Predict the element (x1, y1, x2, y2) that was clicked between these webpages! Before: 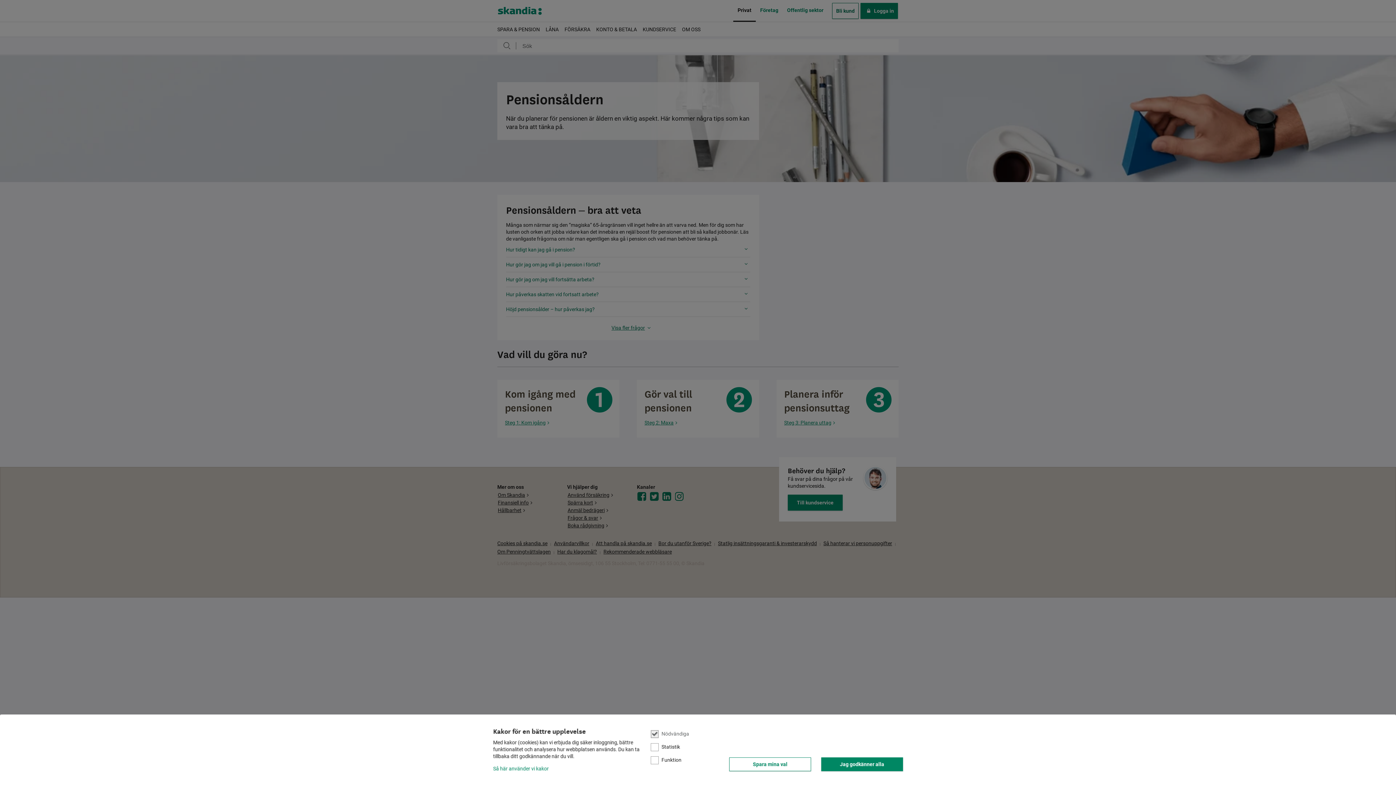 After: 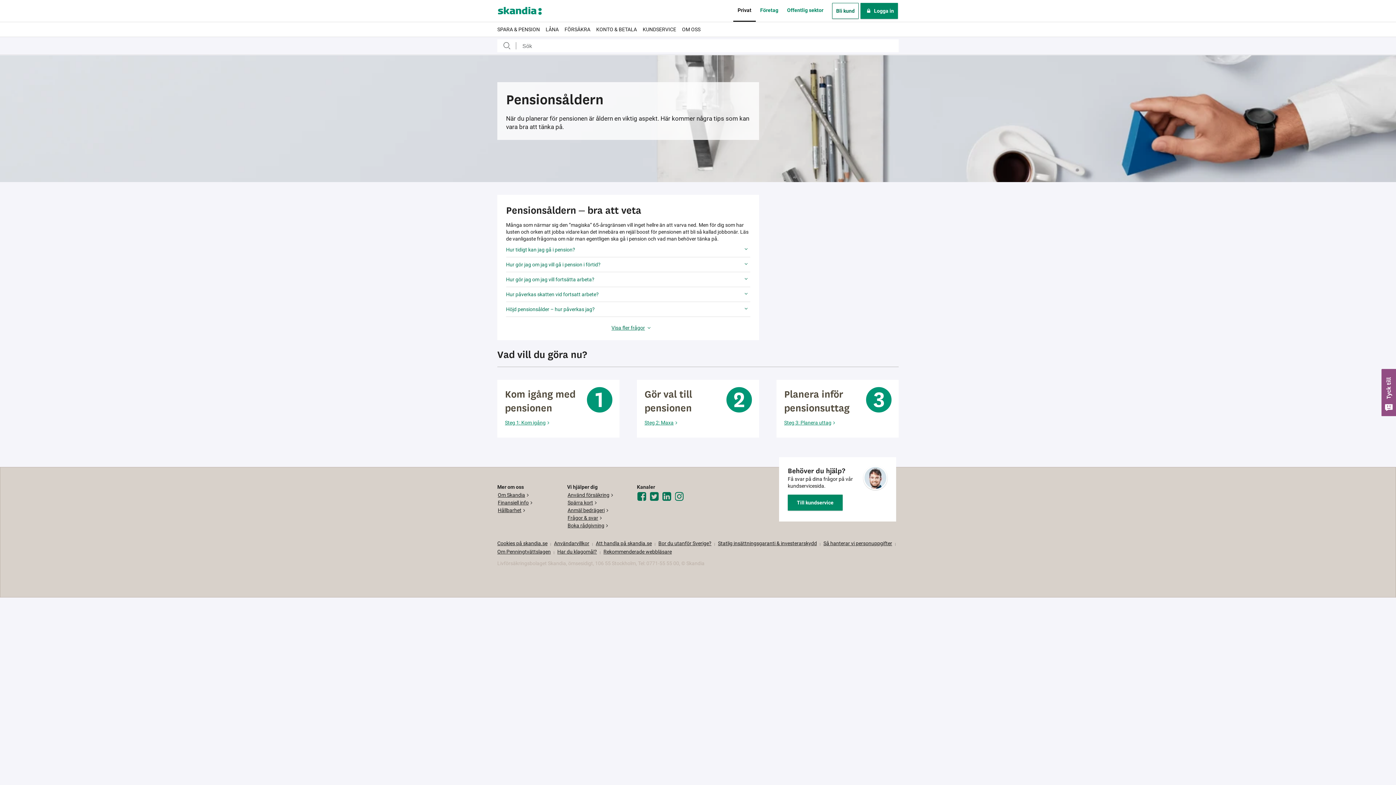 Action: bbox: (821, 757, 903, 771) label: Jag godkänner alla